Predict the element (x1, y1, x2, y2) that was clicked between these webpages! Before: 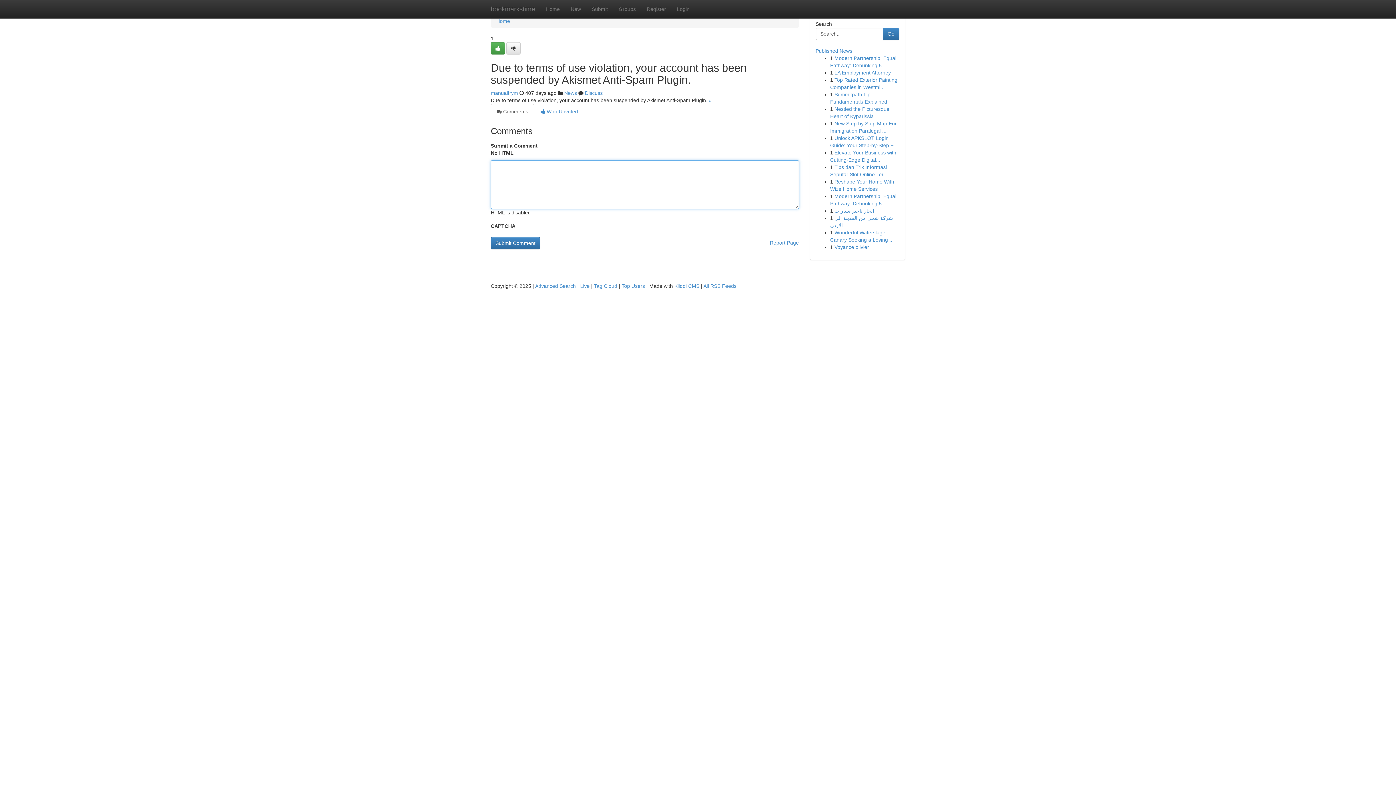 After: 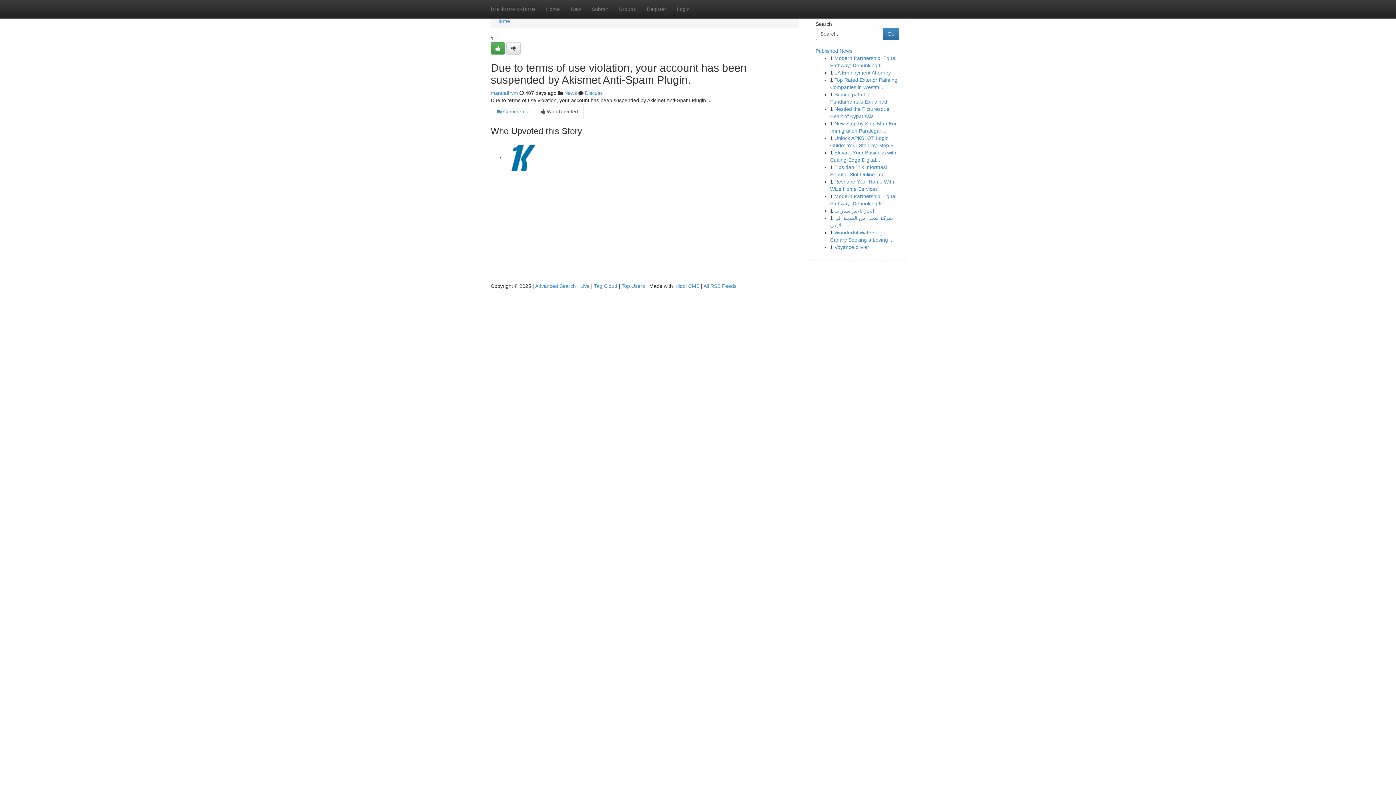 Action: bbox: (534, 104, 584, 119) label:  Who Upvoted